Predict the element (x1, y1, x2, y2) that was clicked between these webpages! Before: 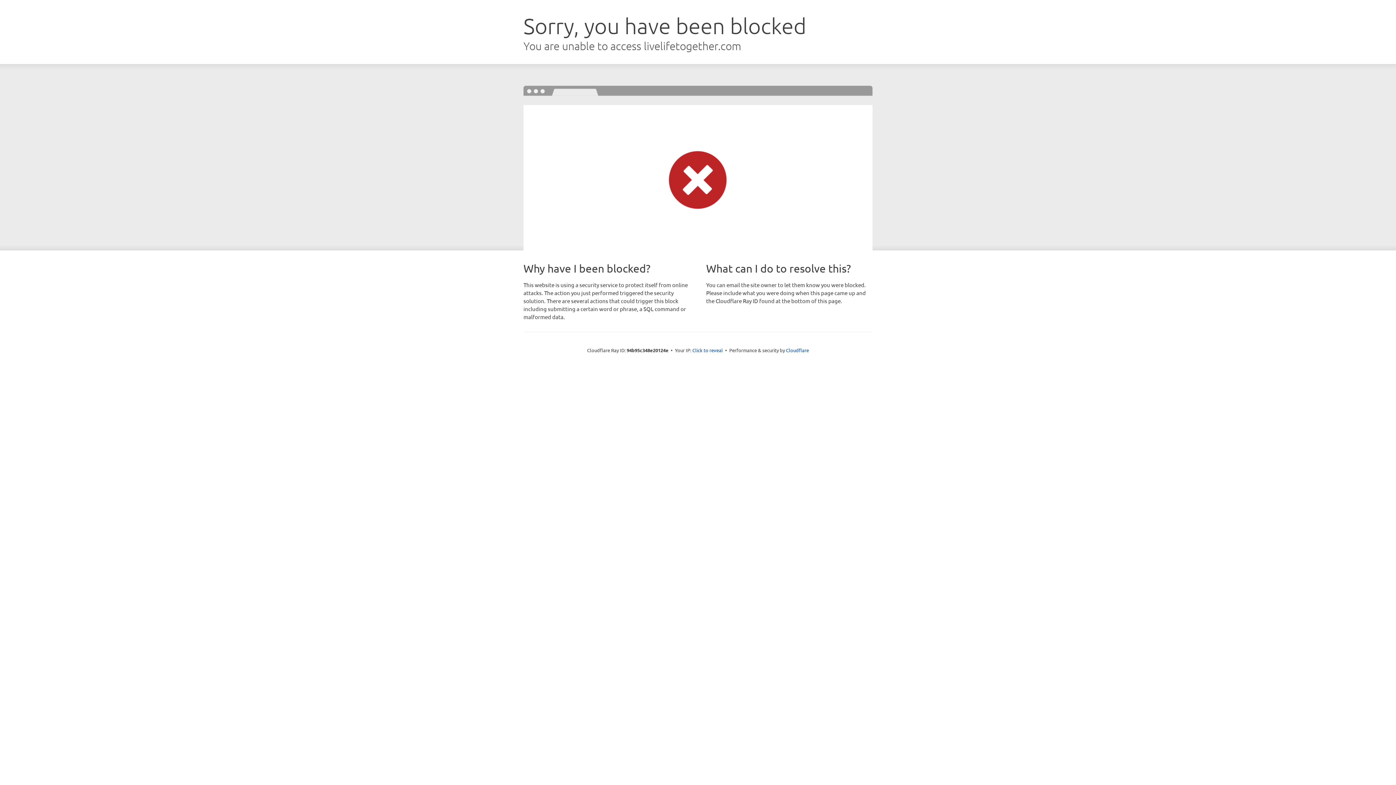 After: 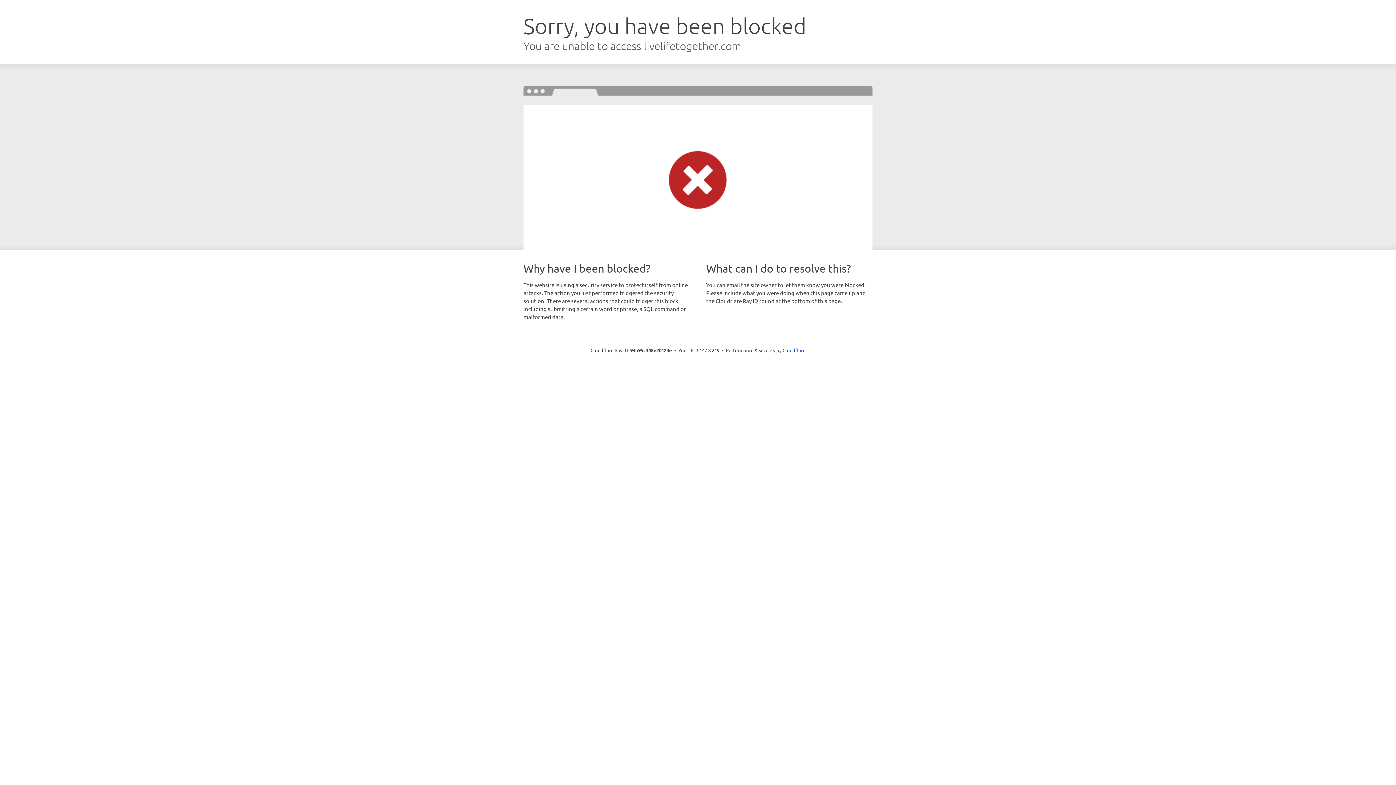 Action: bbox: (692, 346, 723, 353) label: Click to reveal